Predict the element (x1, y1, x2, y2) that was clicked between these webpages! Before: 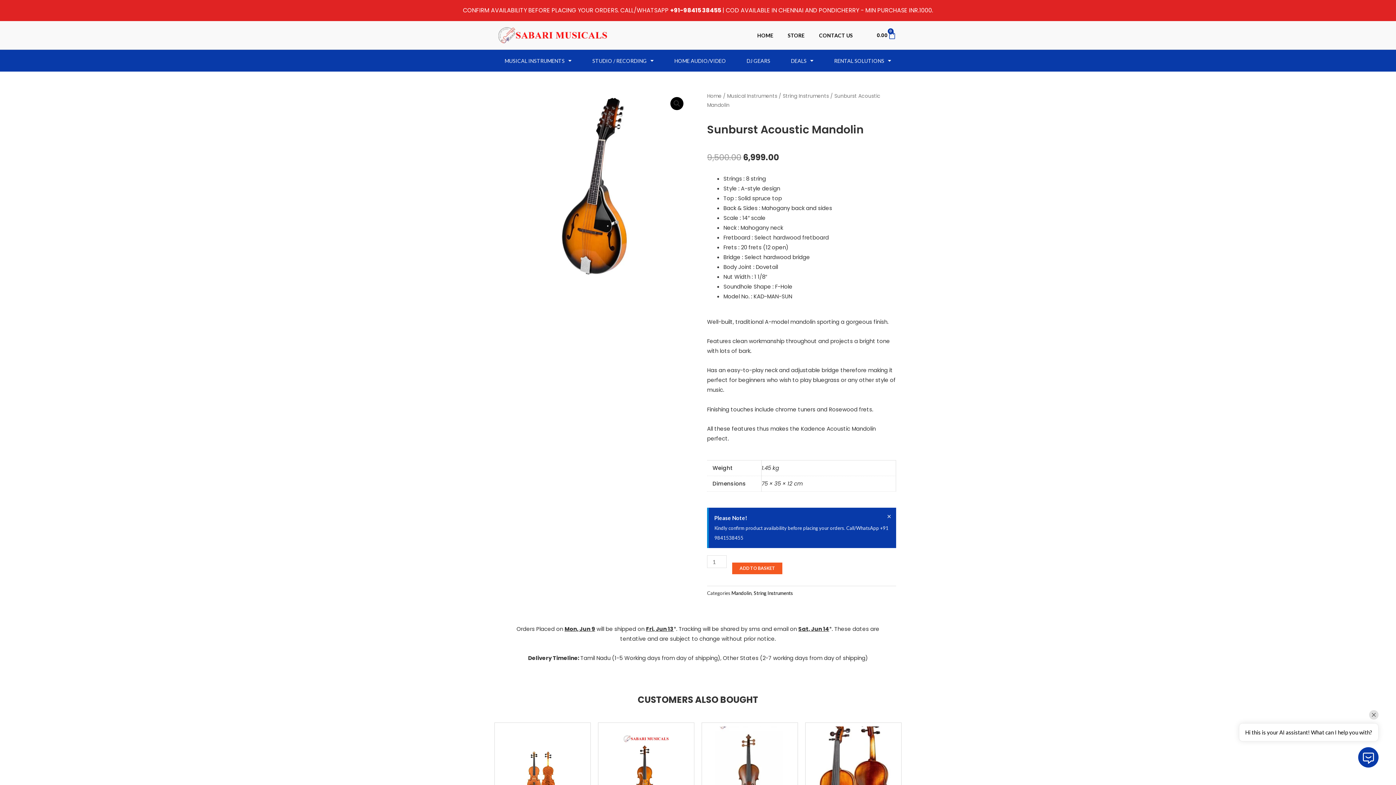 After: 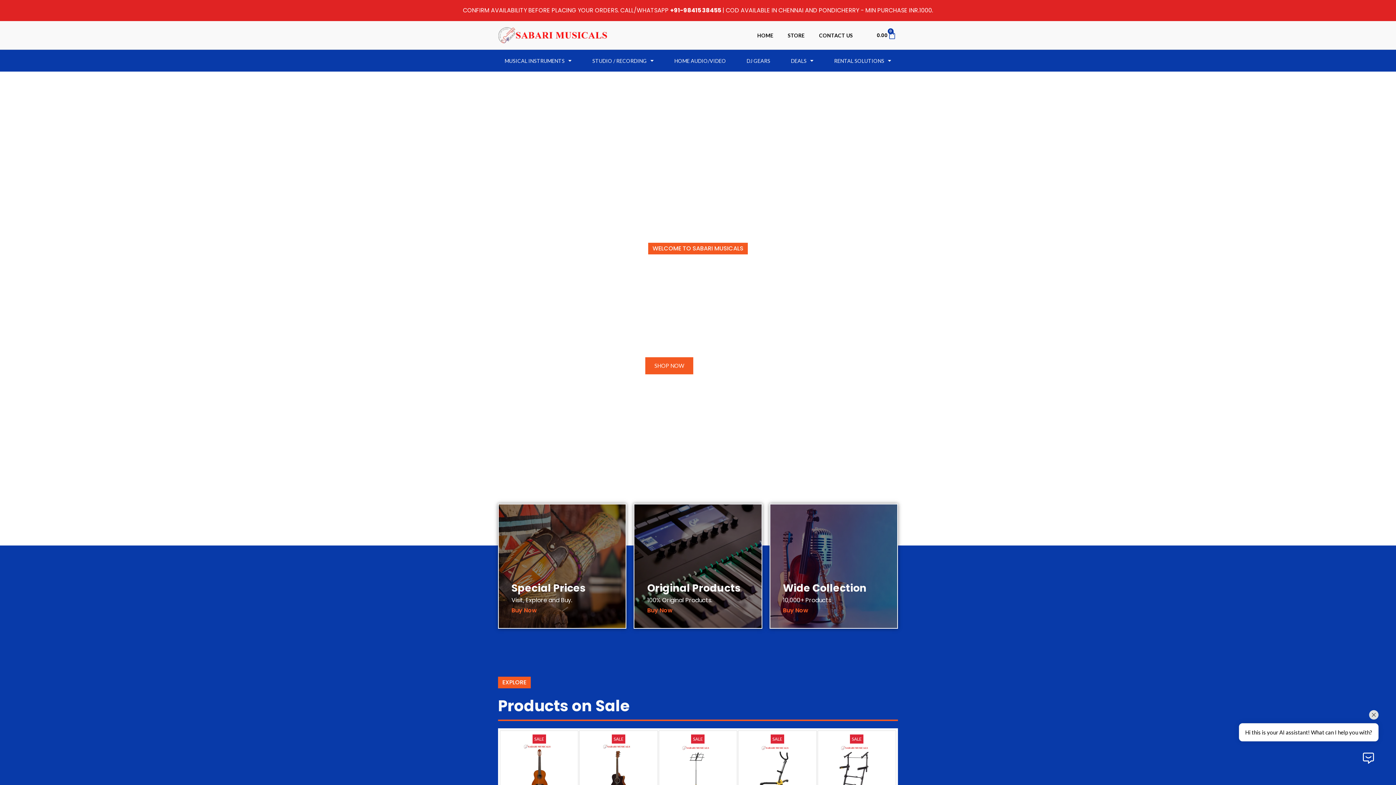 Action: bbox: (707, 92, 721, 99) label: Home